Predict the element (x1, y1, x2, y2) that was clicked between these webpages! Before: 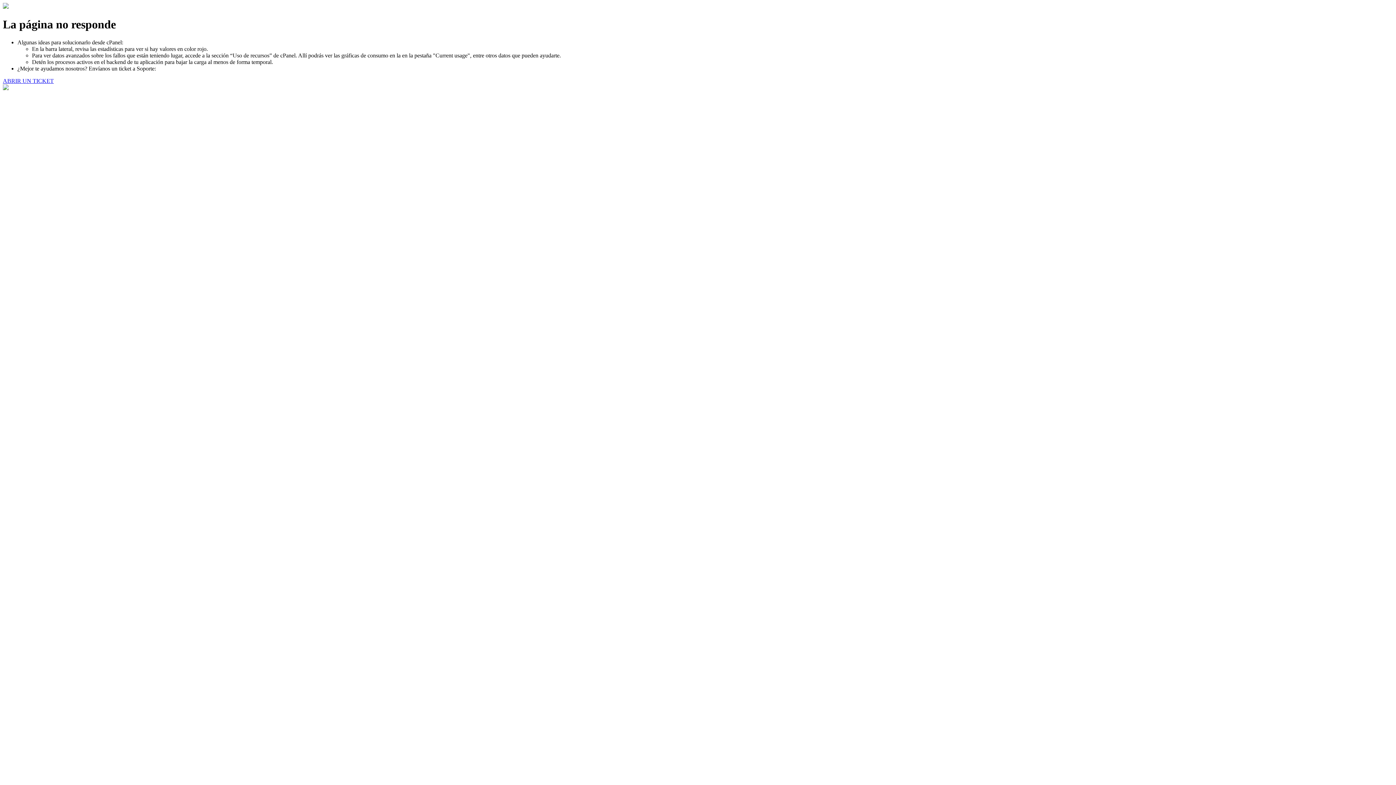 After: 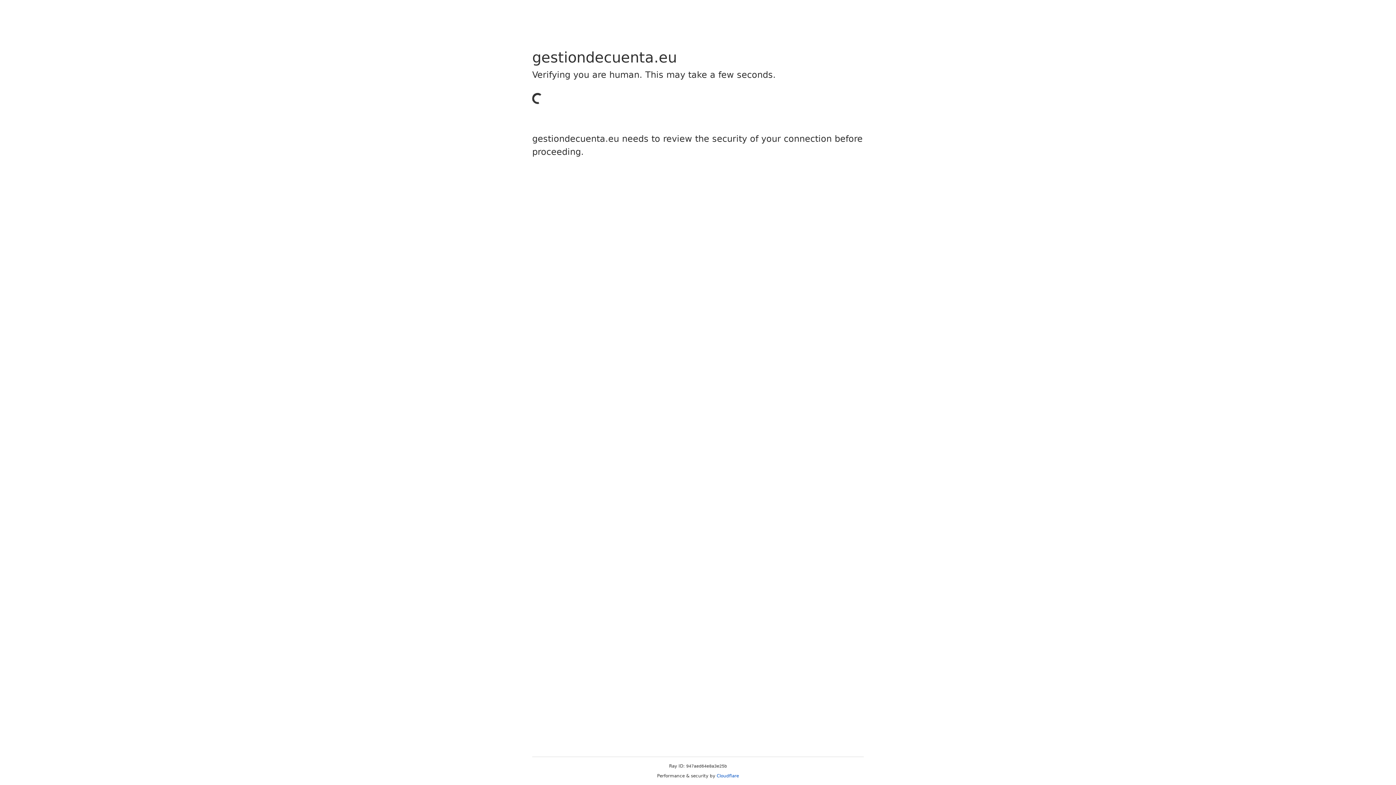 Action: label: ABRIR UN TICKET bbox: (2, 77, 53, 83)